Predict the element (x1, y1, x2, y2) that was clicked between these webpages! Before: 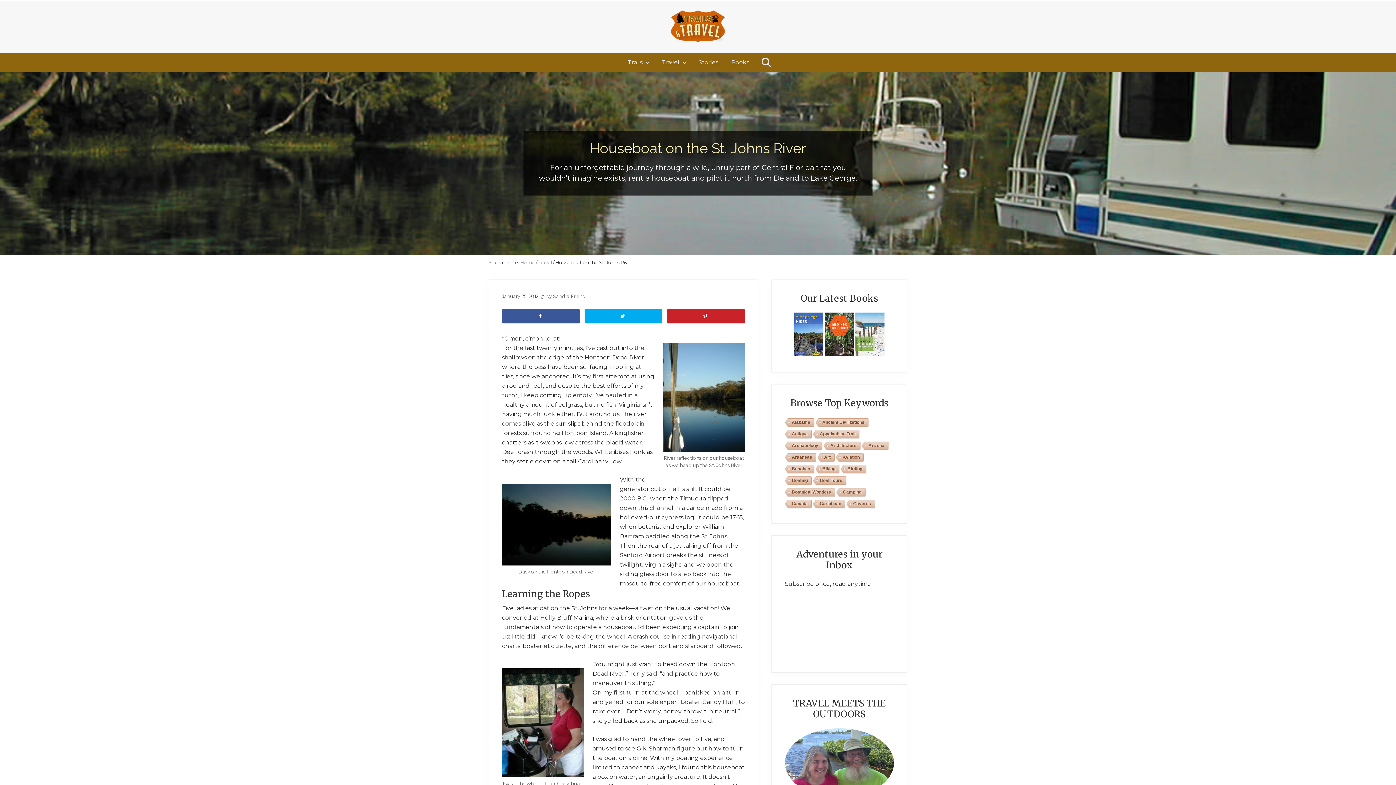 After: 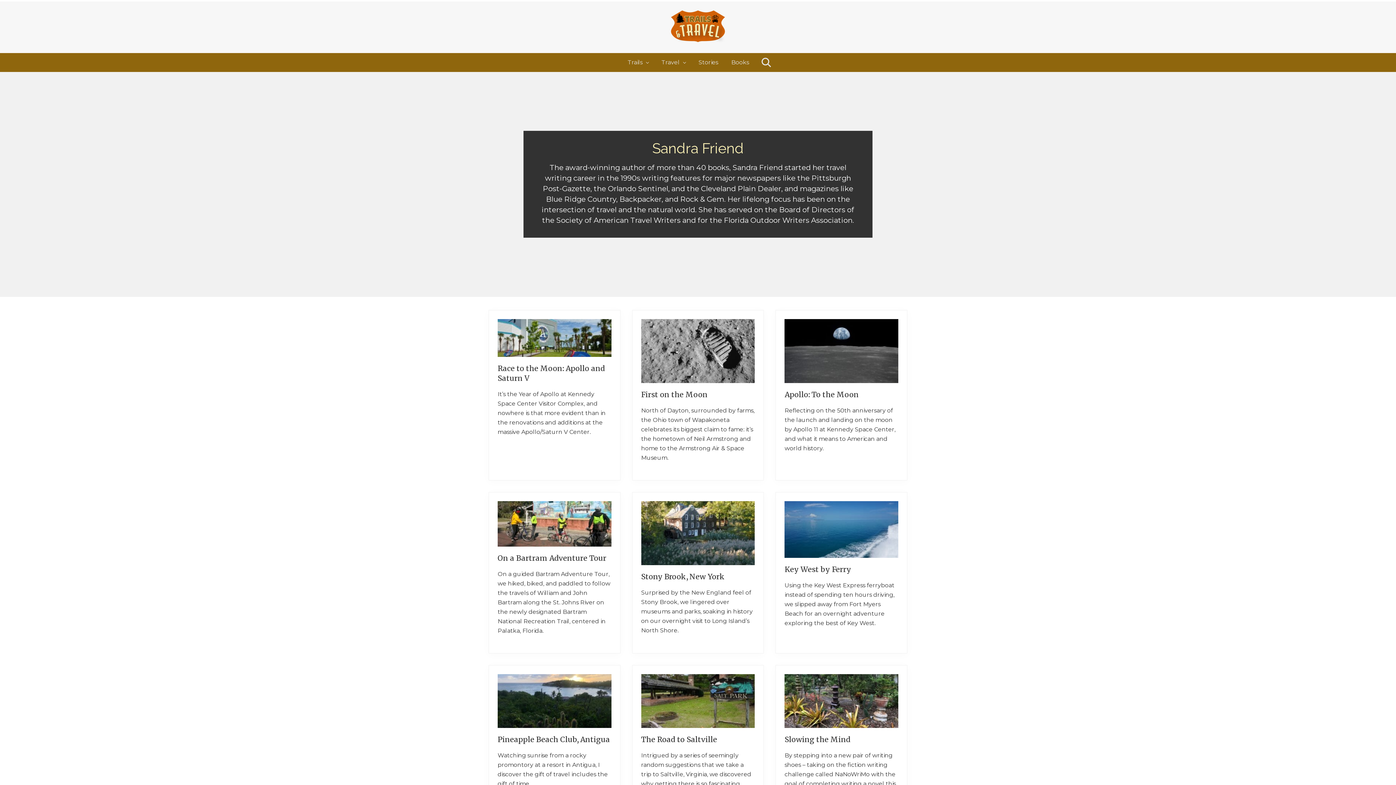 Action: label: Sandra Friend bbox: (553, 293, 585, 299)